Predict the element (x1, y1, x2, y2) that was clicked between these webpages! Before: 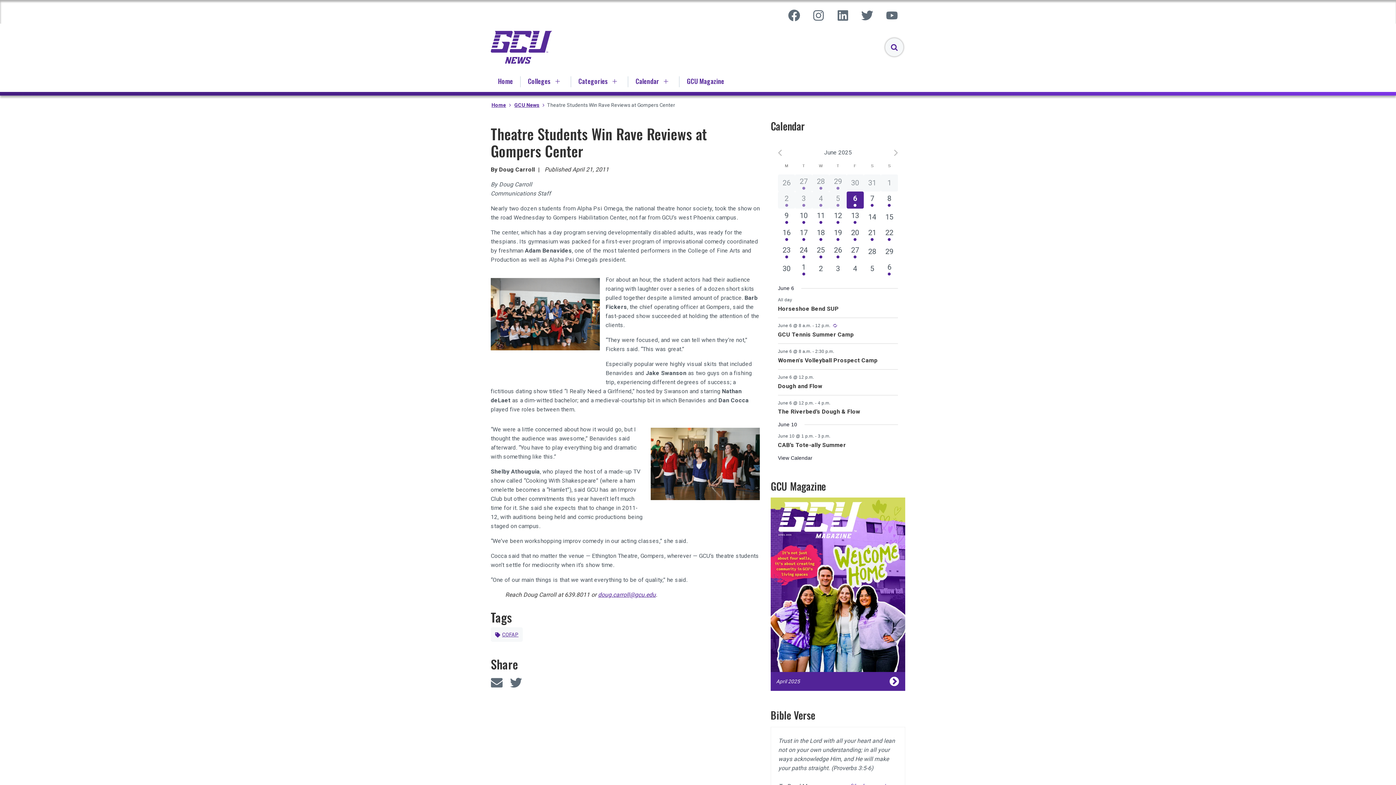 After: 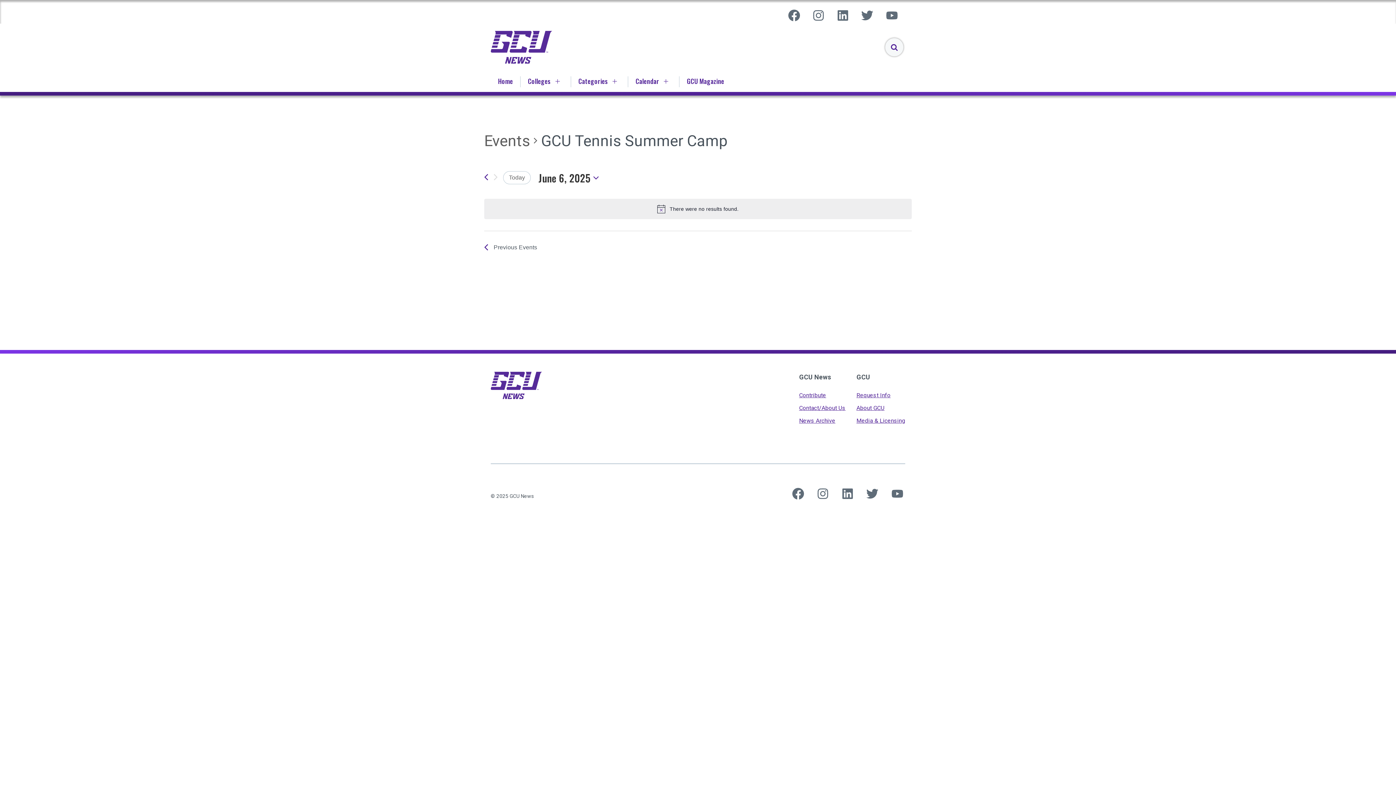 Action: bbox: (833, 323, 837, 327)